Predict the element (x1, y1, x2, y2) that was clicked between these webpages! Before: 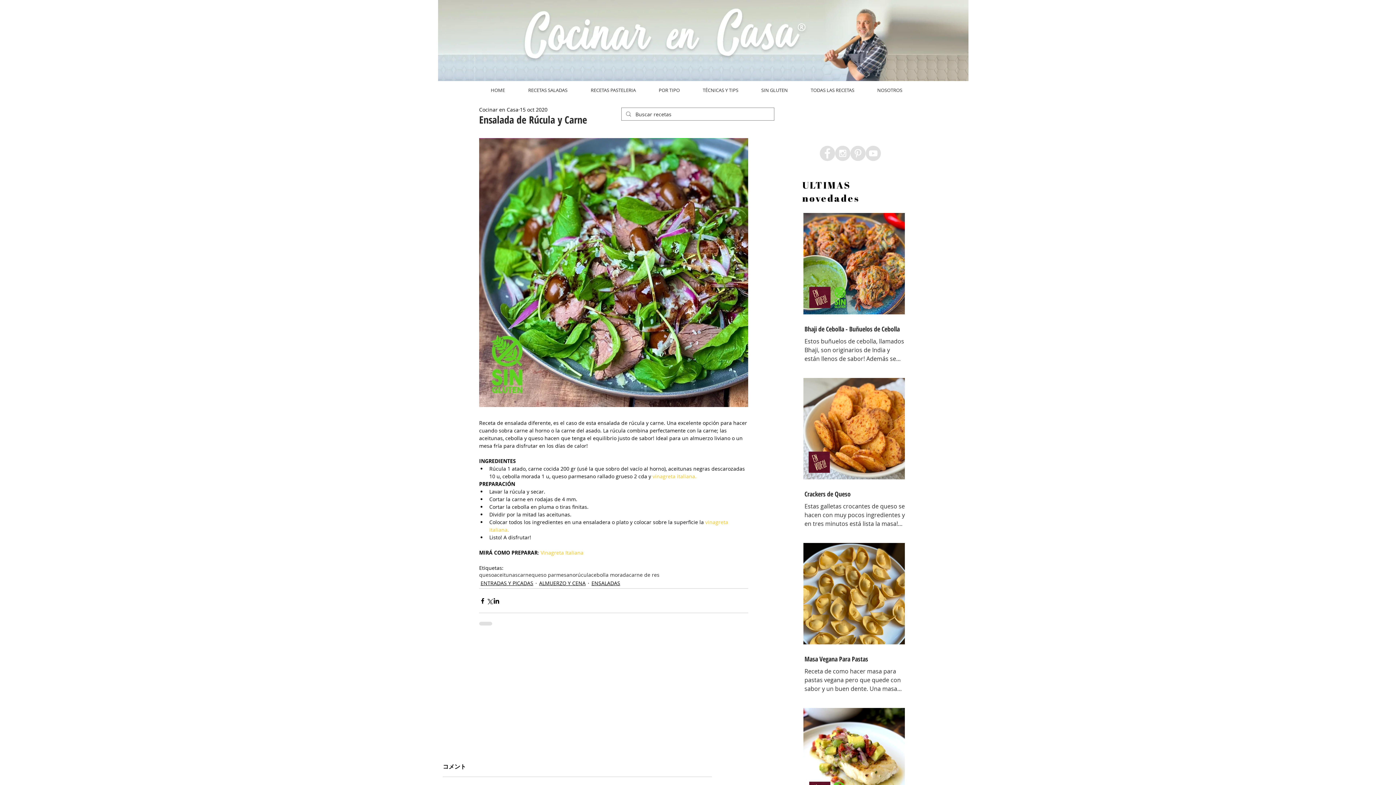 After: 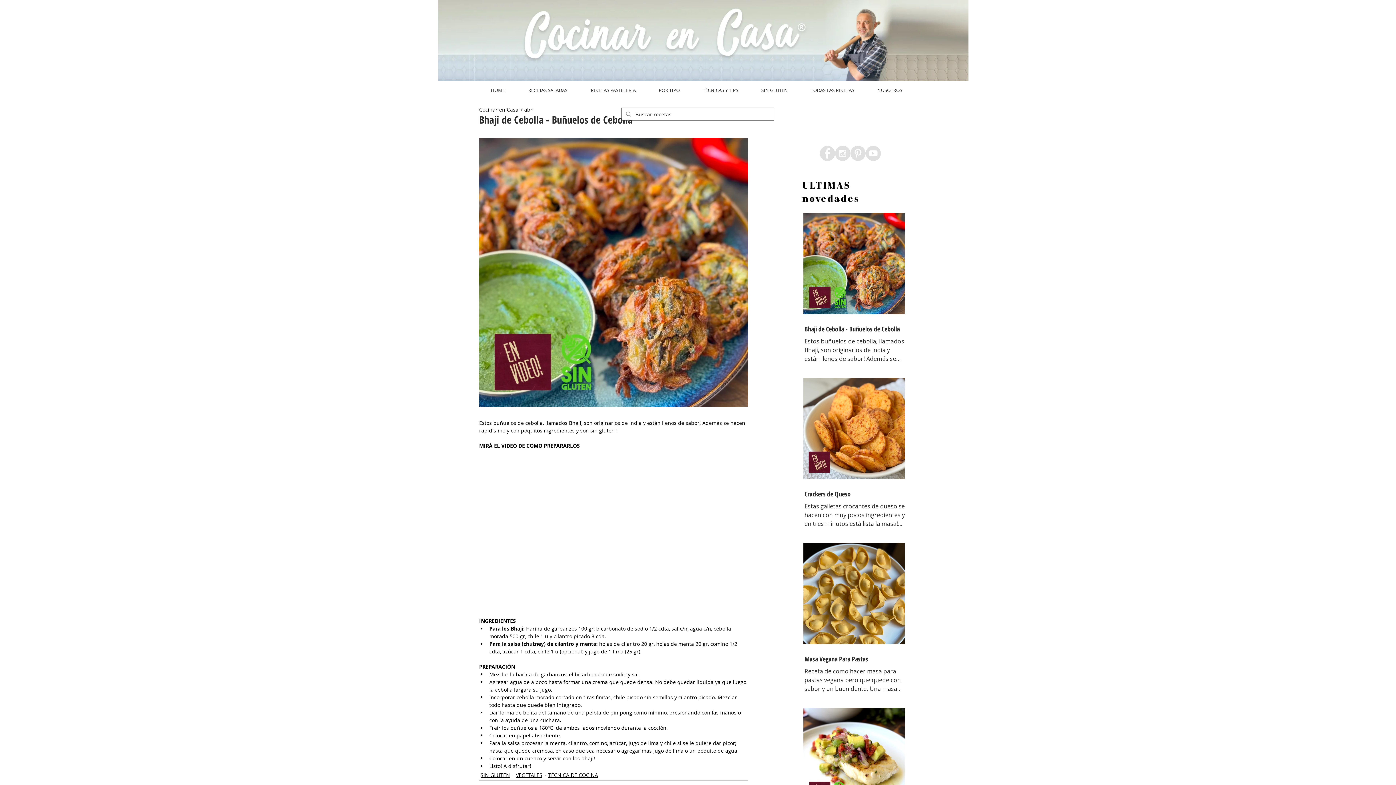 Action: bbox: (804, 324, 906, 333) label: Bhaji de Cebolla - Buñuelos de Cebolla